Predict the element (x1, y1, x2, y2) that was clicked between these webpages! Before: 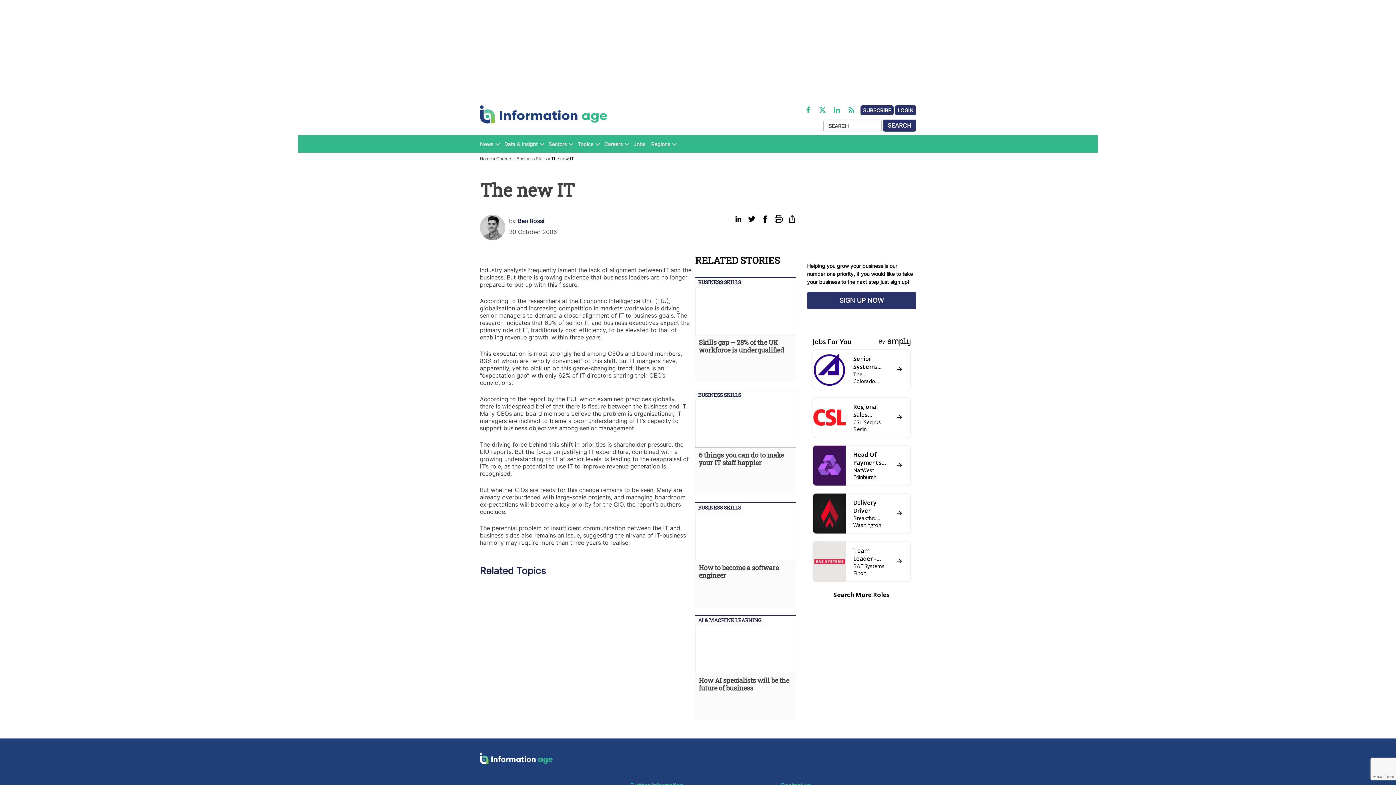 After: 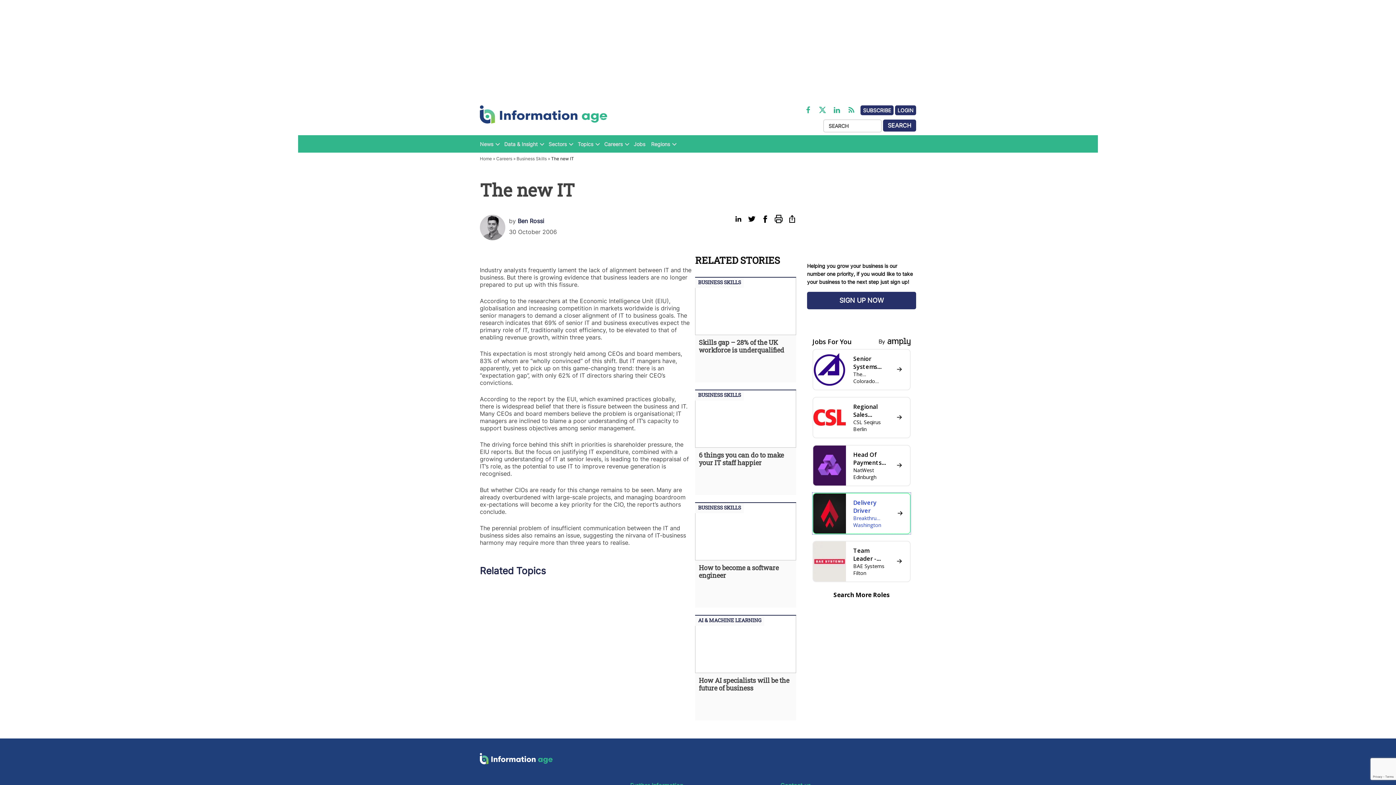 Action: bbox: (812, 493, 910, 534) label:  
Delivery Driver
Breakthru Beverage Group
Washington
 